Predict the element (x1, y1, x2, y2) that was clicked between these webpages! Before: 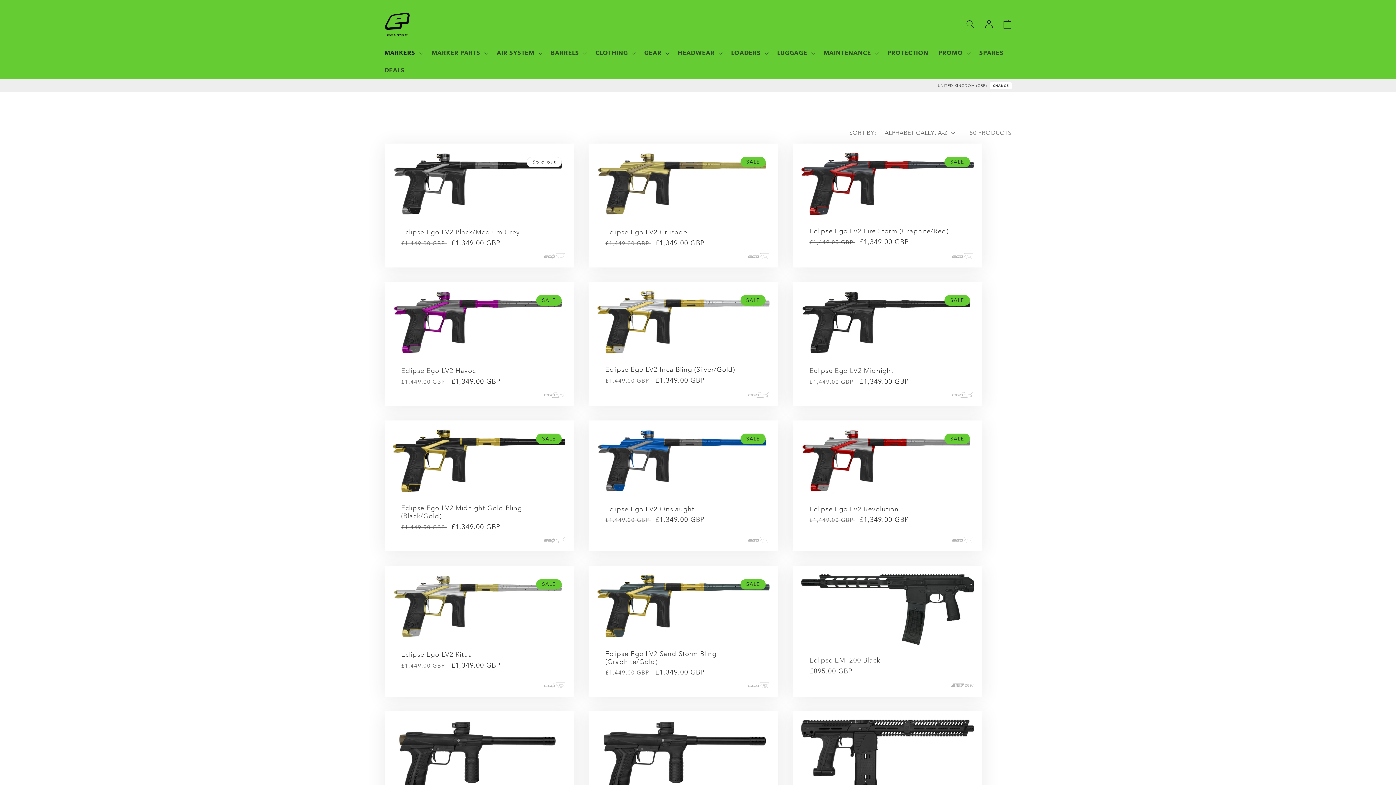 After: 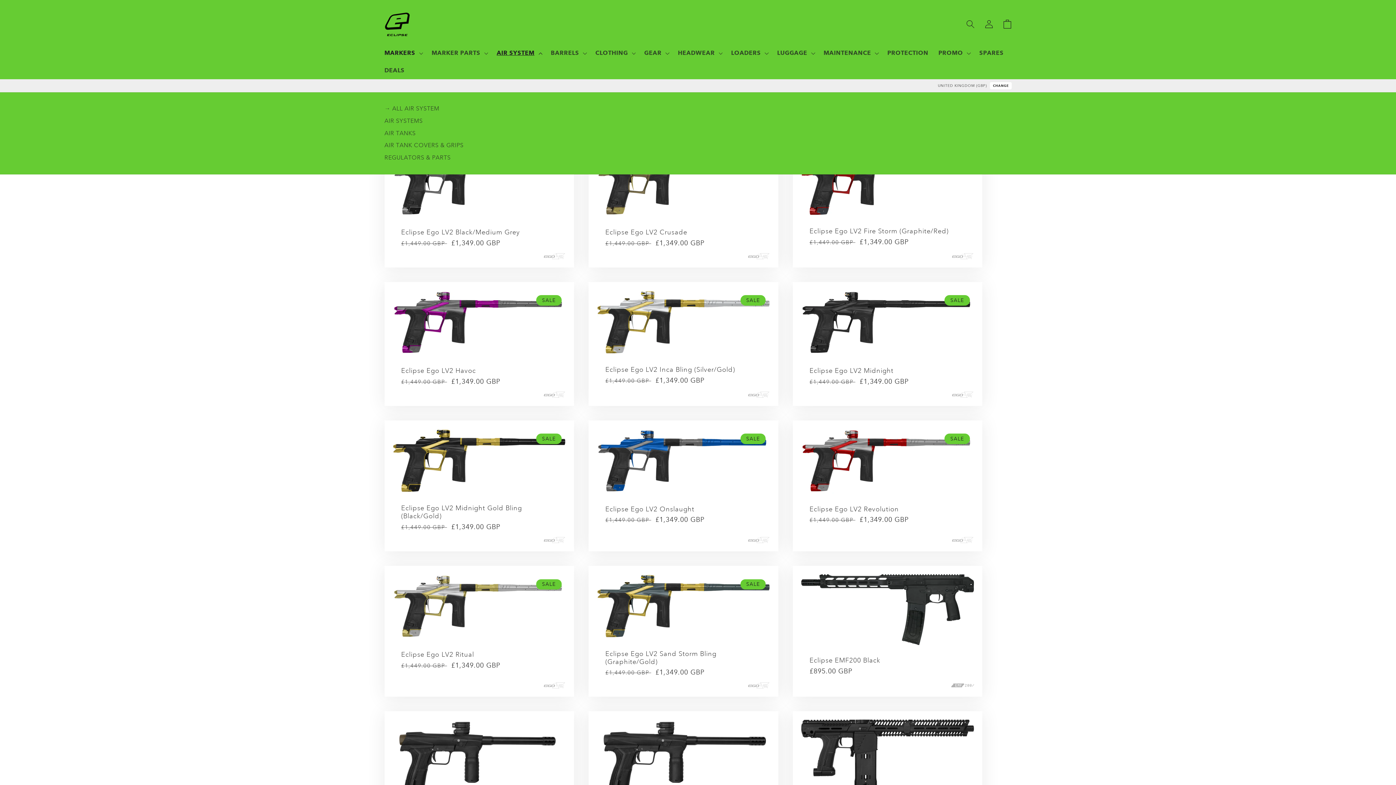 Action: bbox: (491, 44, 545, 61) label: AIR SYSTEM